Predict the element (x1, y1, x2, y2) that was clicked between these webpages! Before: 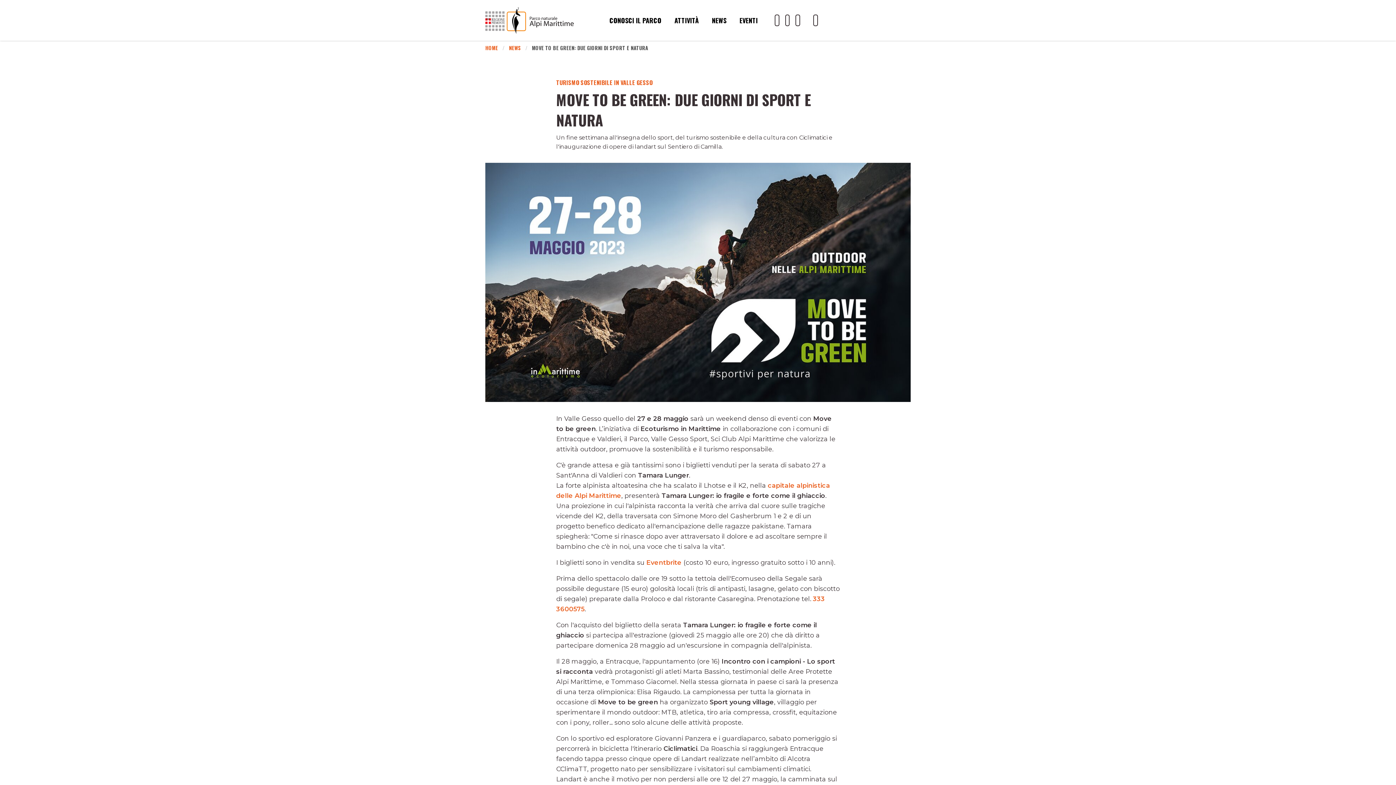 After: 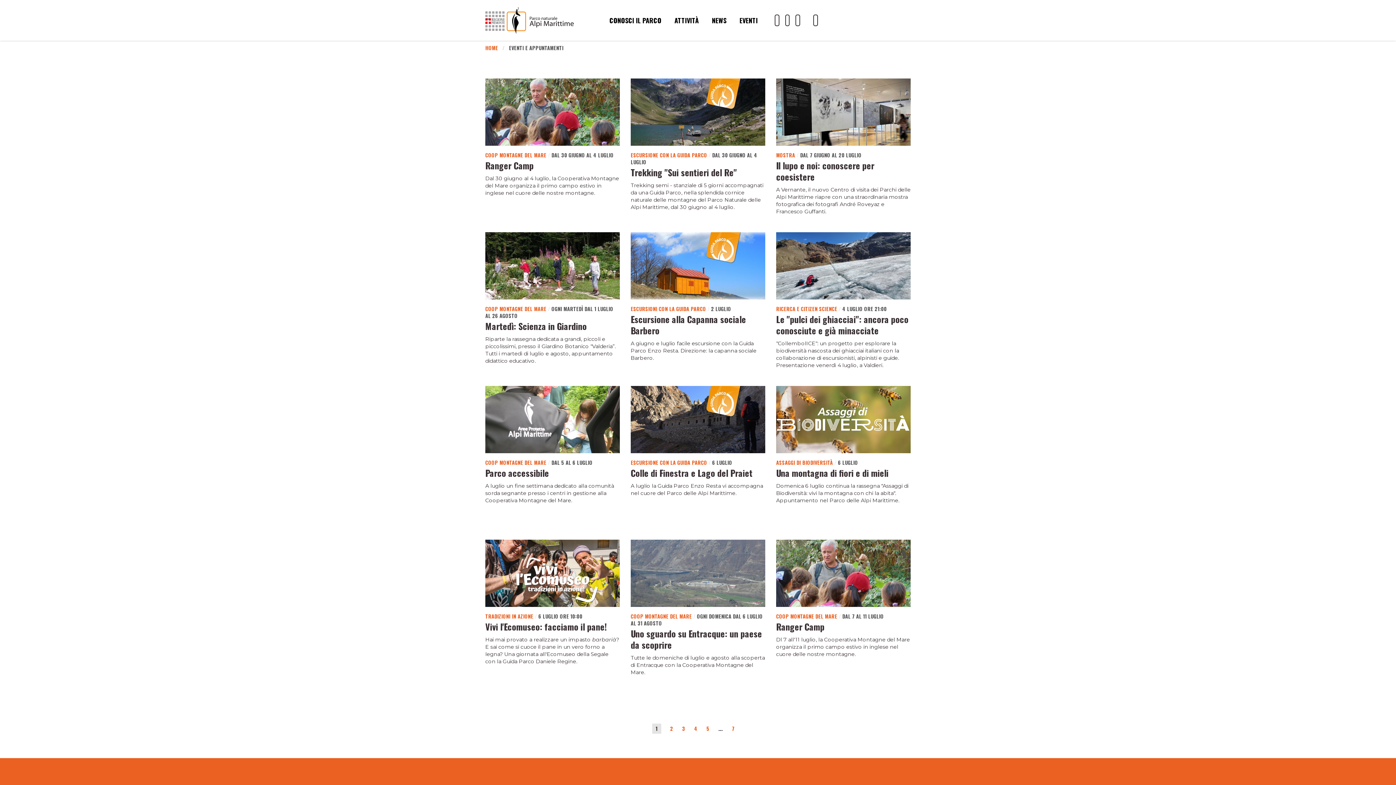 Action: label: EVENTI bbox: (733, 0, 757, 40)